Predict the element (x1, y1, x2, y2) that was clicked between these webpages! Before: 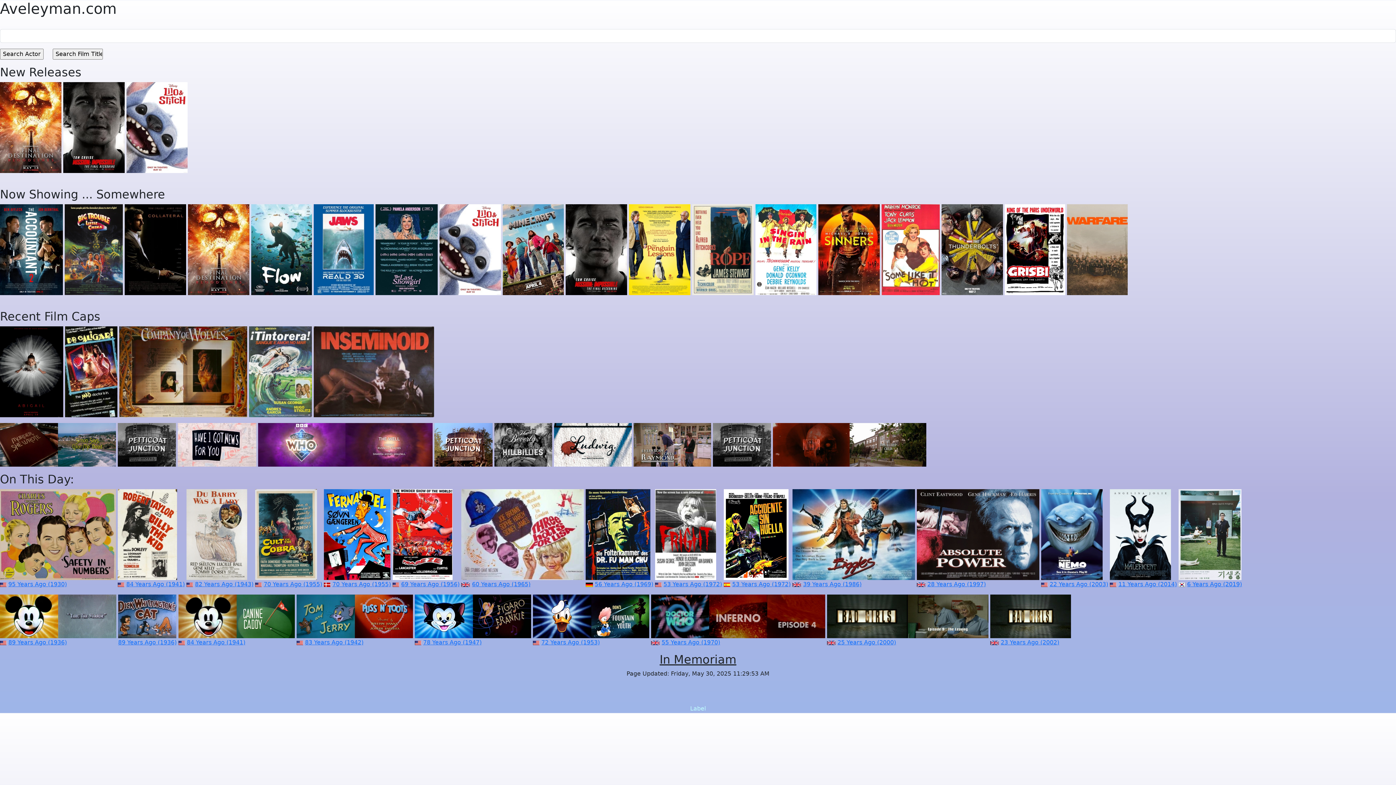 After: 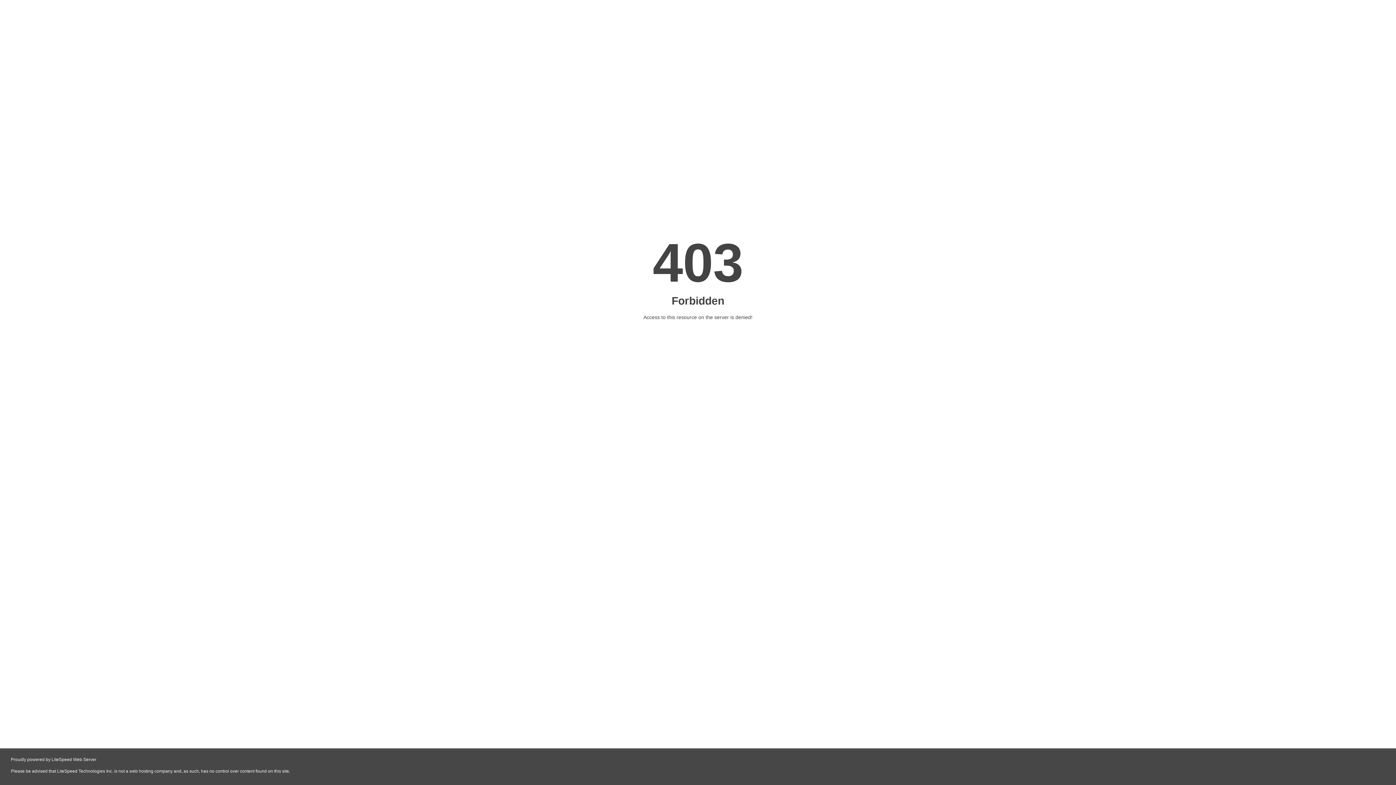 Action: bbox: (124, 246, 186, 252)